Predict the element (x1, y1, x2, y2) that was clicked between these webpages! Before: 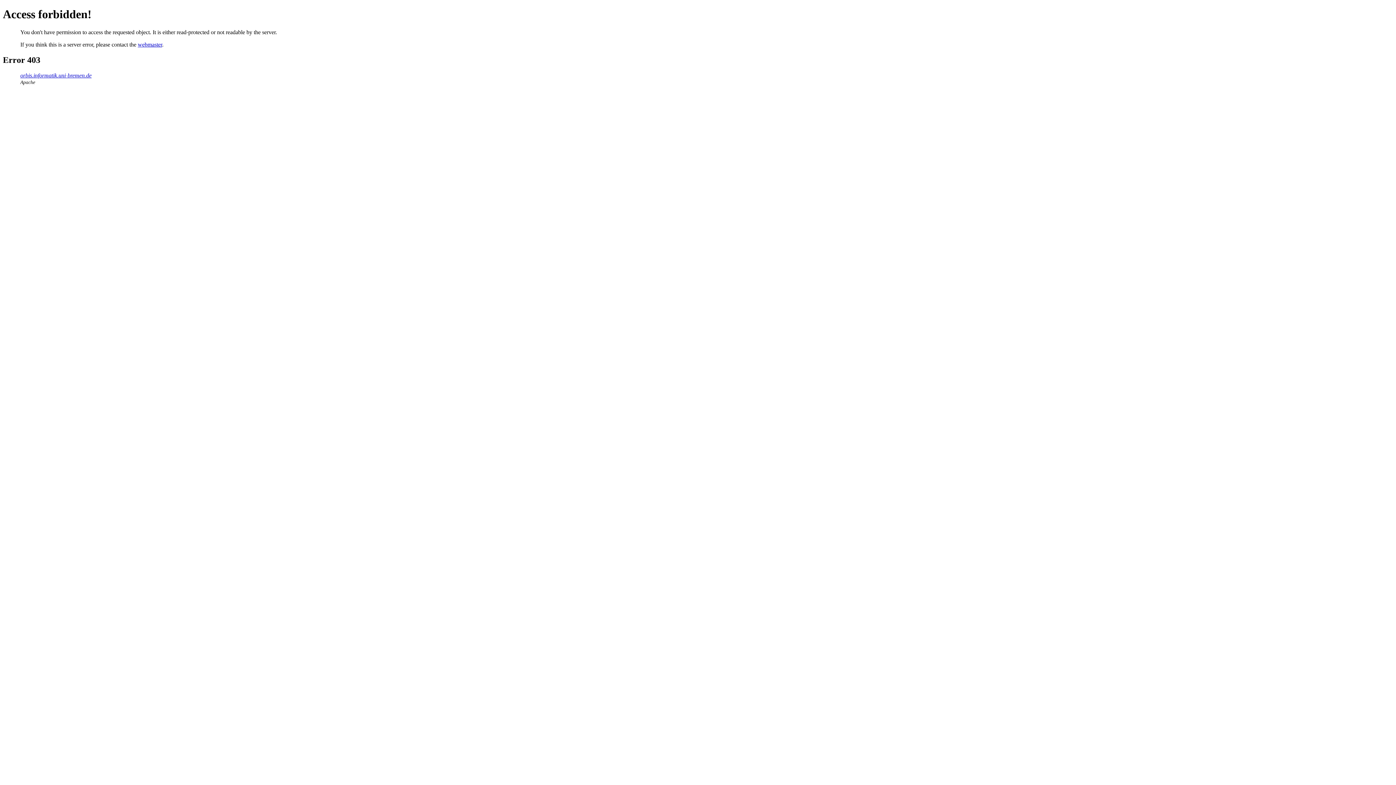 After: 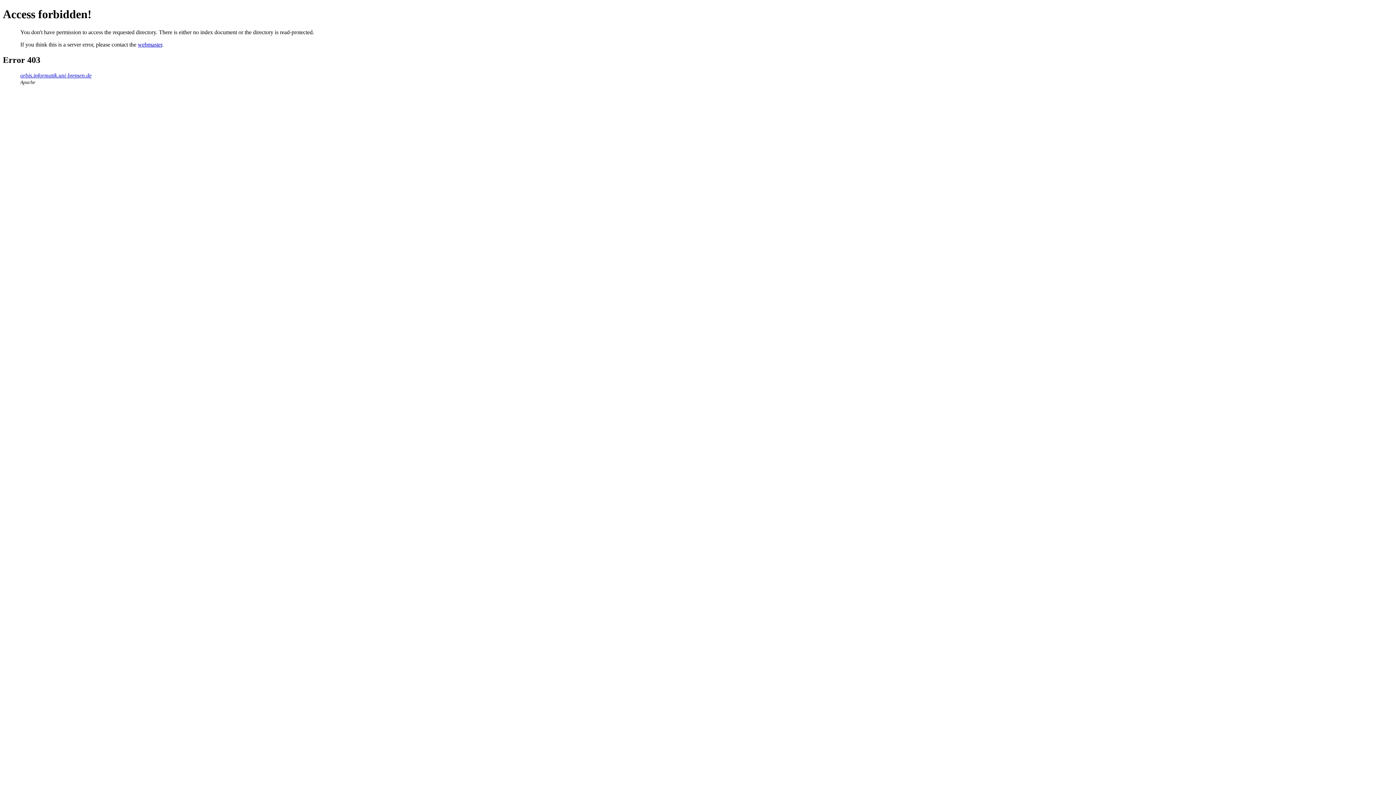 Action: label: orbis.informatik.uni-bremen.de bbox: (20, 72, 91, 78)